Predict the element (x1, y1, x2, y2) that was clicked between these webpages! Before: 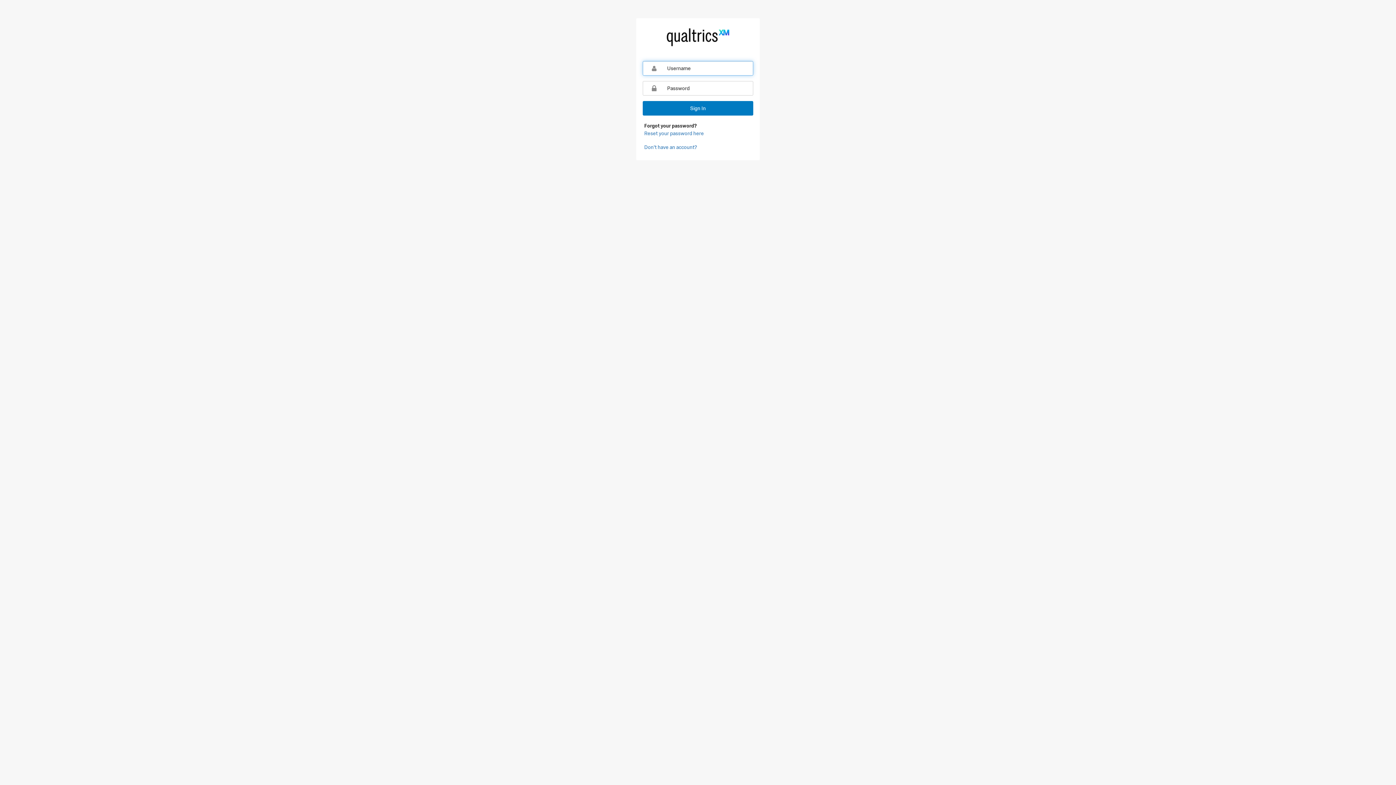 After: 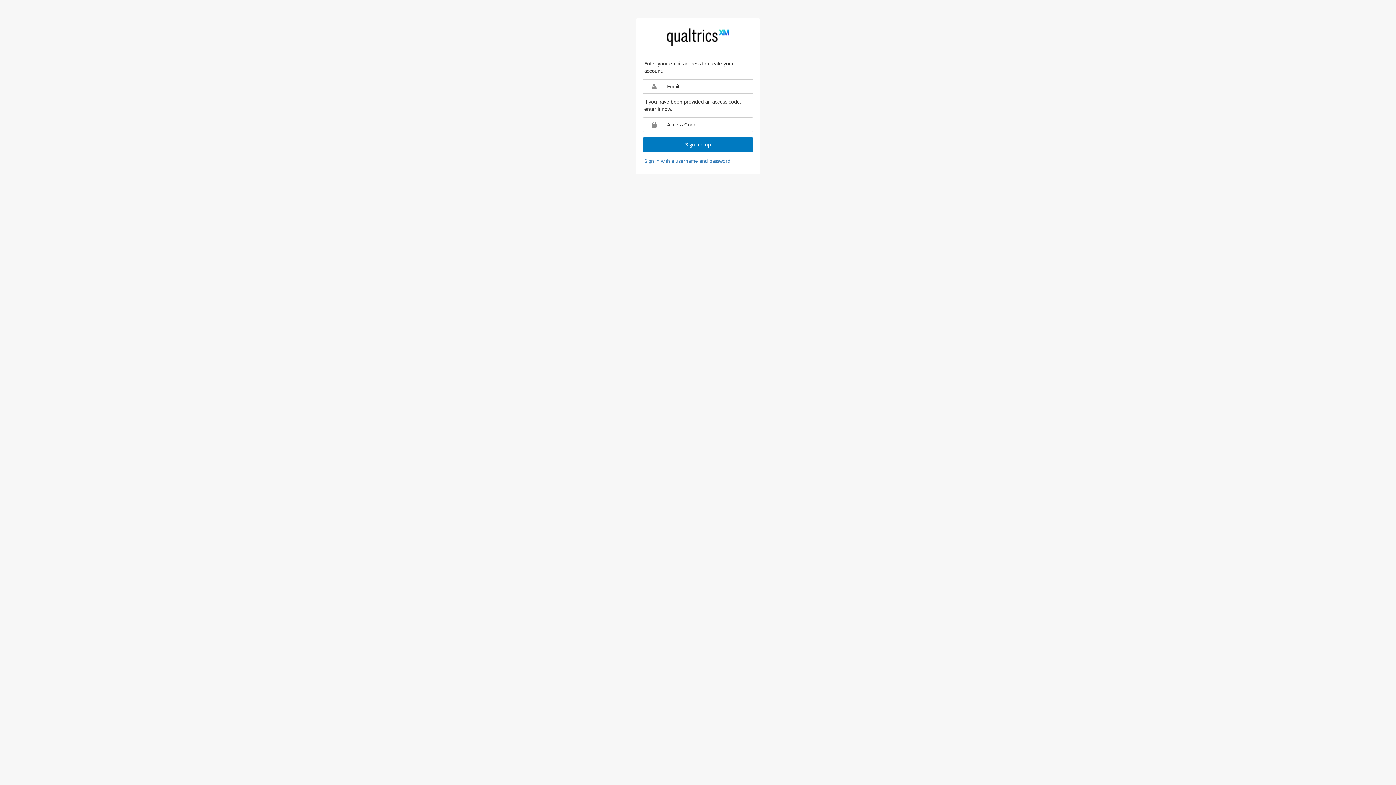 Action: label: Don't have an account? bbox: (644, 143, 697, 150)